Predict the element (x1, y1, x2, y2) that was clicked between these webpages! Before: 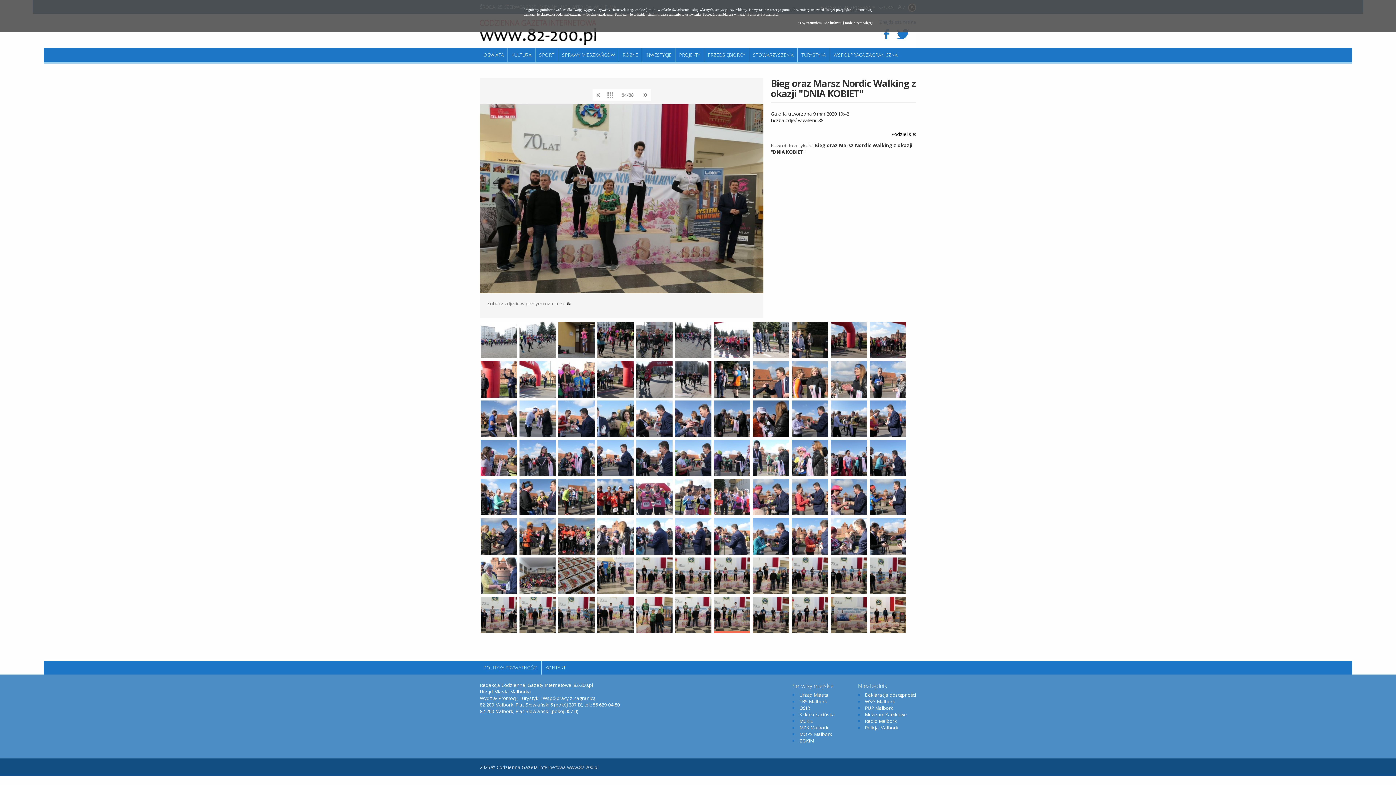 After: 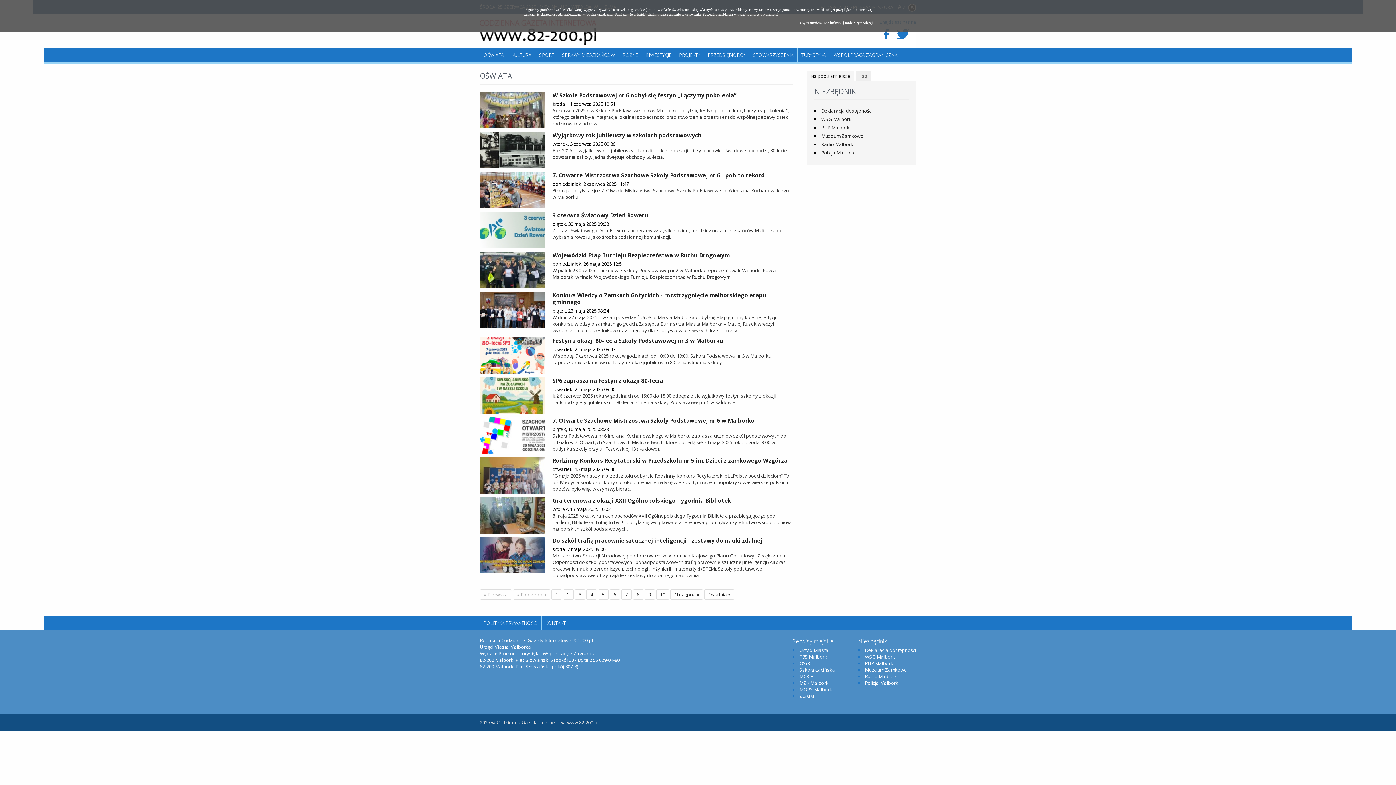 Action: bbox: (479, 48, 507, 61) label: OŚWIATA